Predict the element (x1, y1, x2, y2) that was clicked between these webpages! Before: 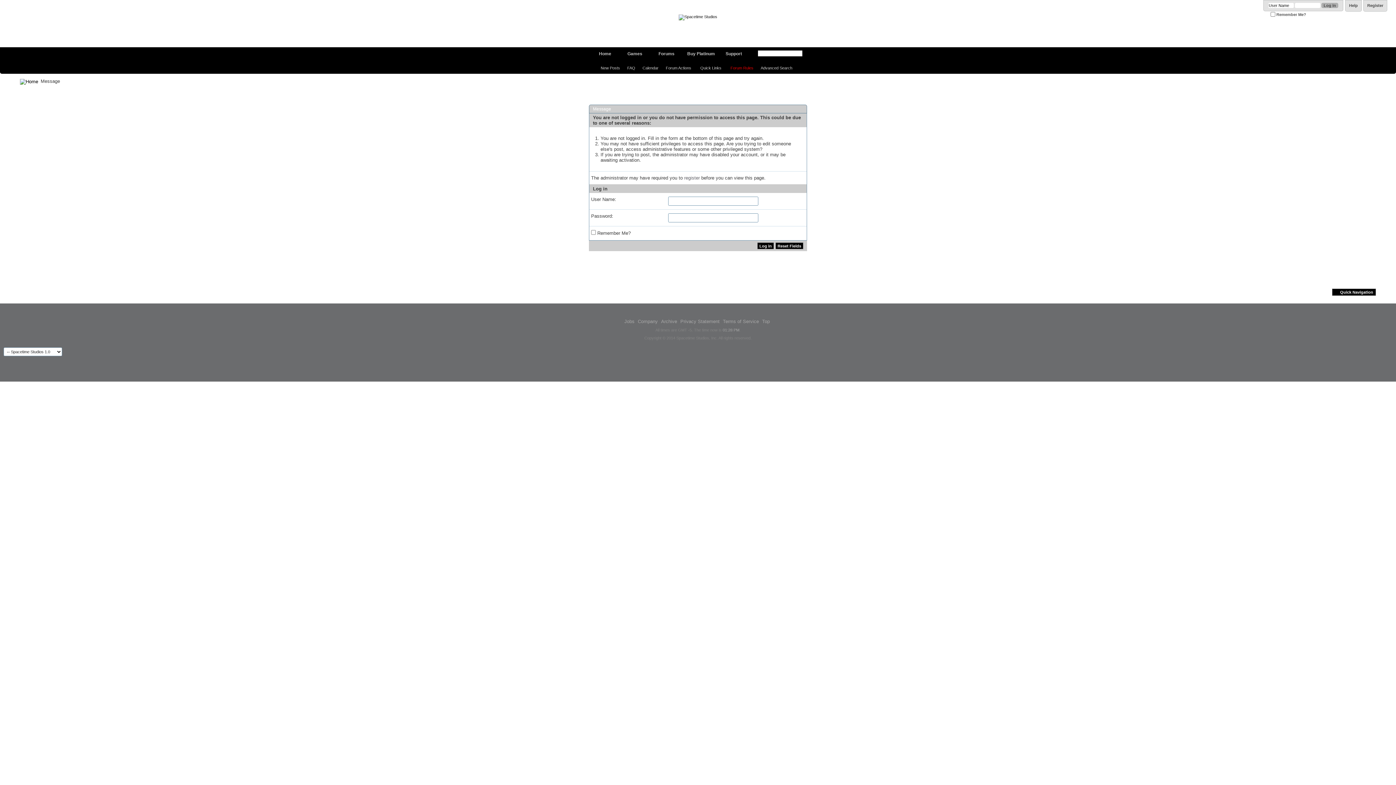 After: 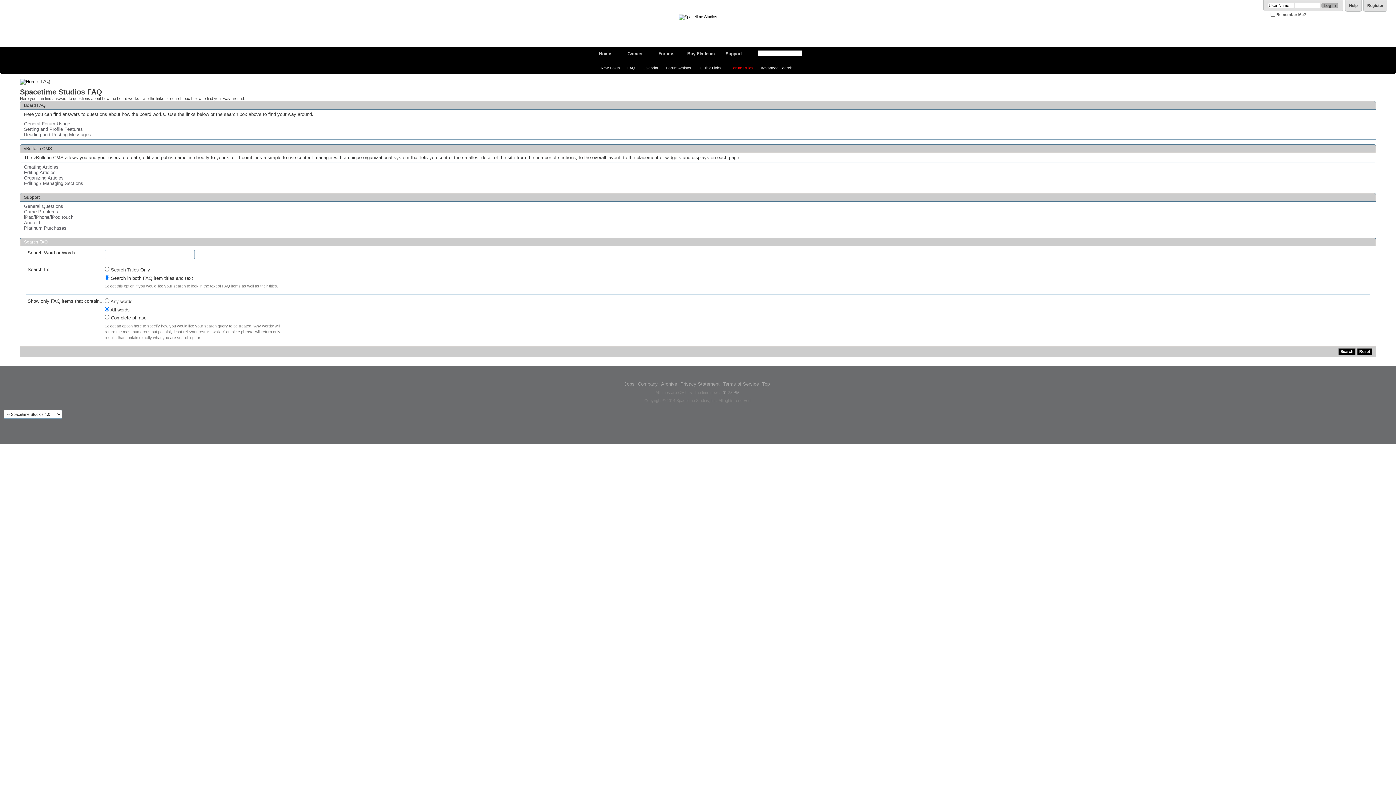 Action: label: FAQ bbox: (623, 65, 639, 70)